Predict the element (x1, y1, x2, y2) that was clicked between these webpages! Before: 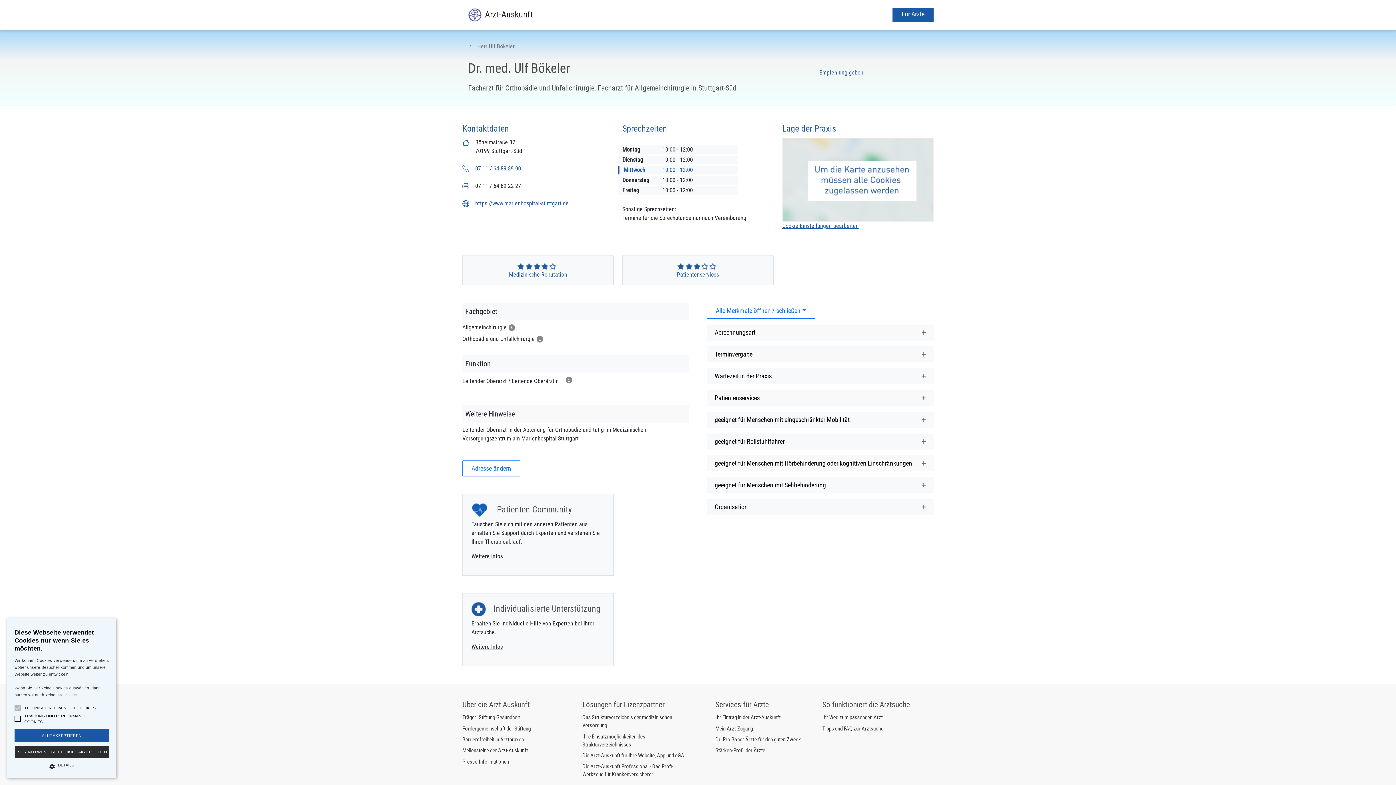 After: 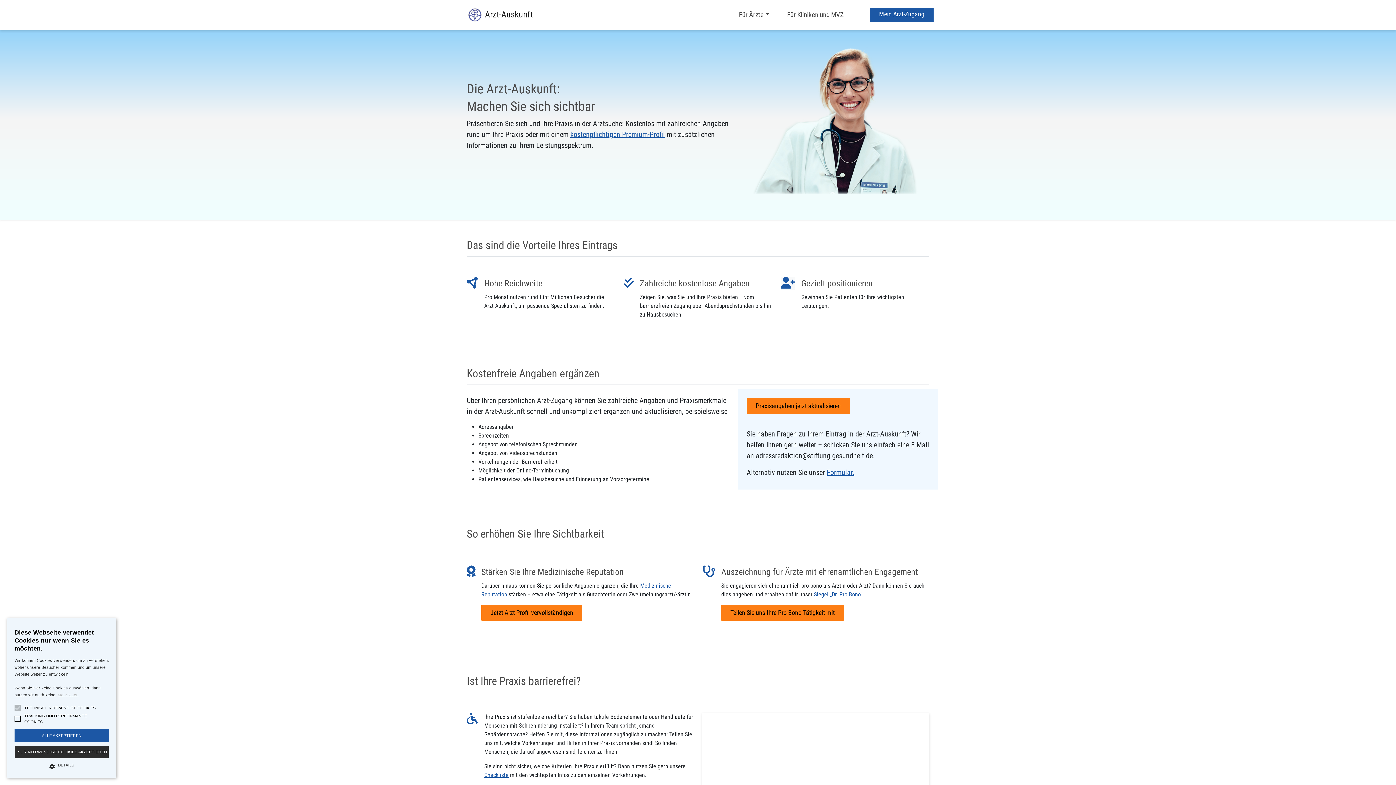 Action: bbox: (715, 714, 780, 721) label: Ihr Eintrag in der Arzt-Auskunft